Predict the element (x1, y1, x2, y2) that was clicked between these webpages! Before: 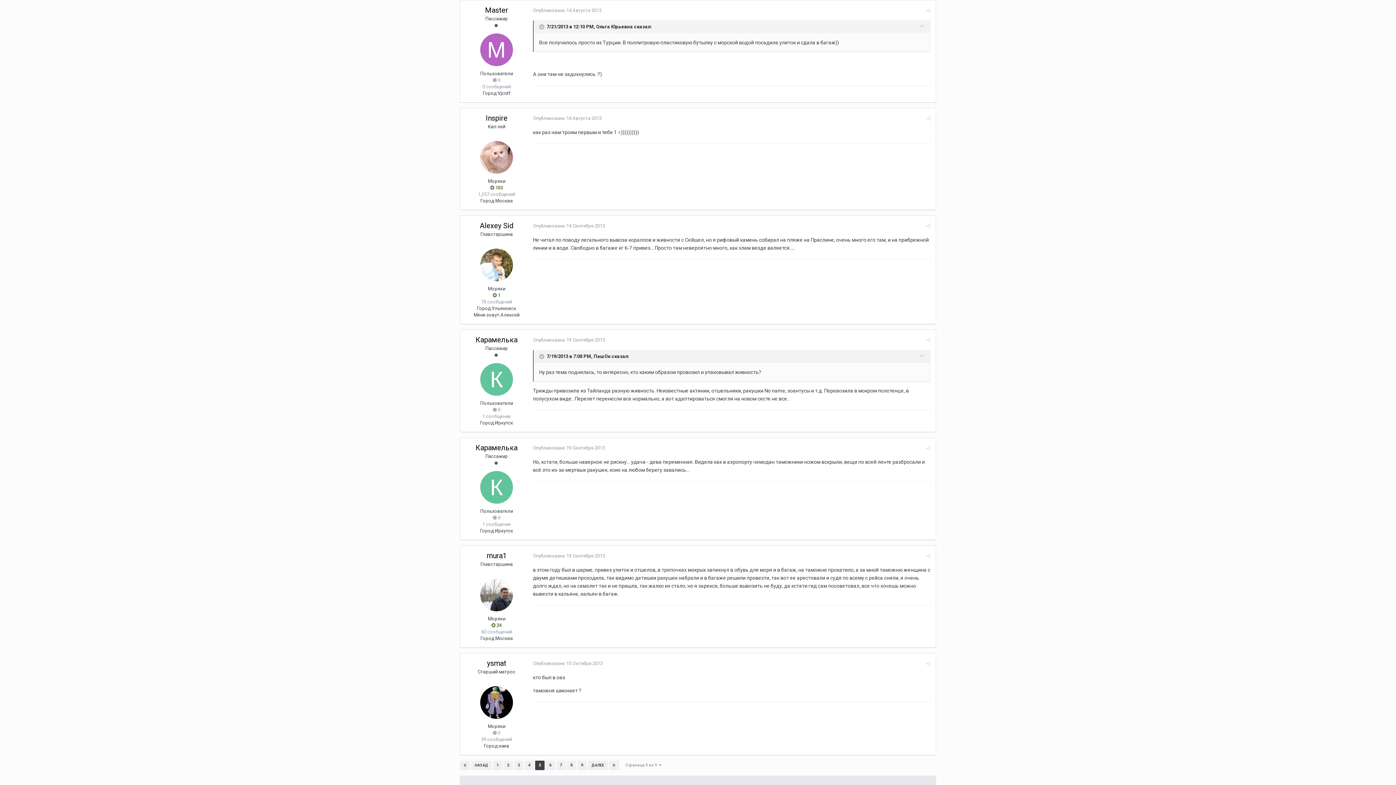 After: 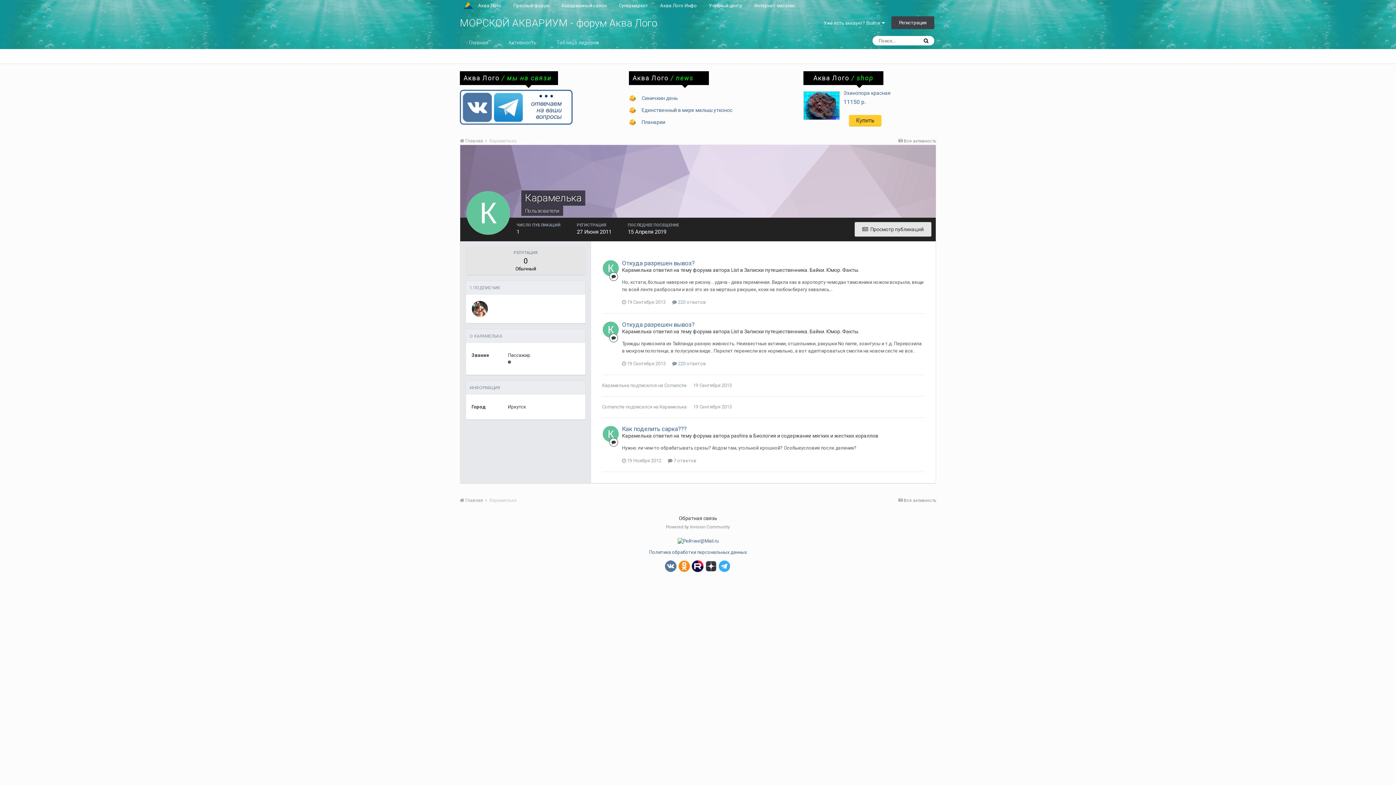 Action: label: Карамелька bbox: (475, 335, 517, 344)